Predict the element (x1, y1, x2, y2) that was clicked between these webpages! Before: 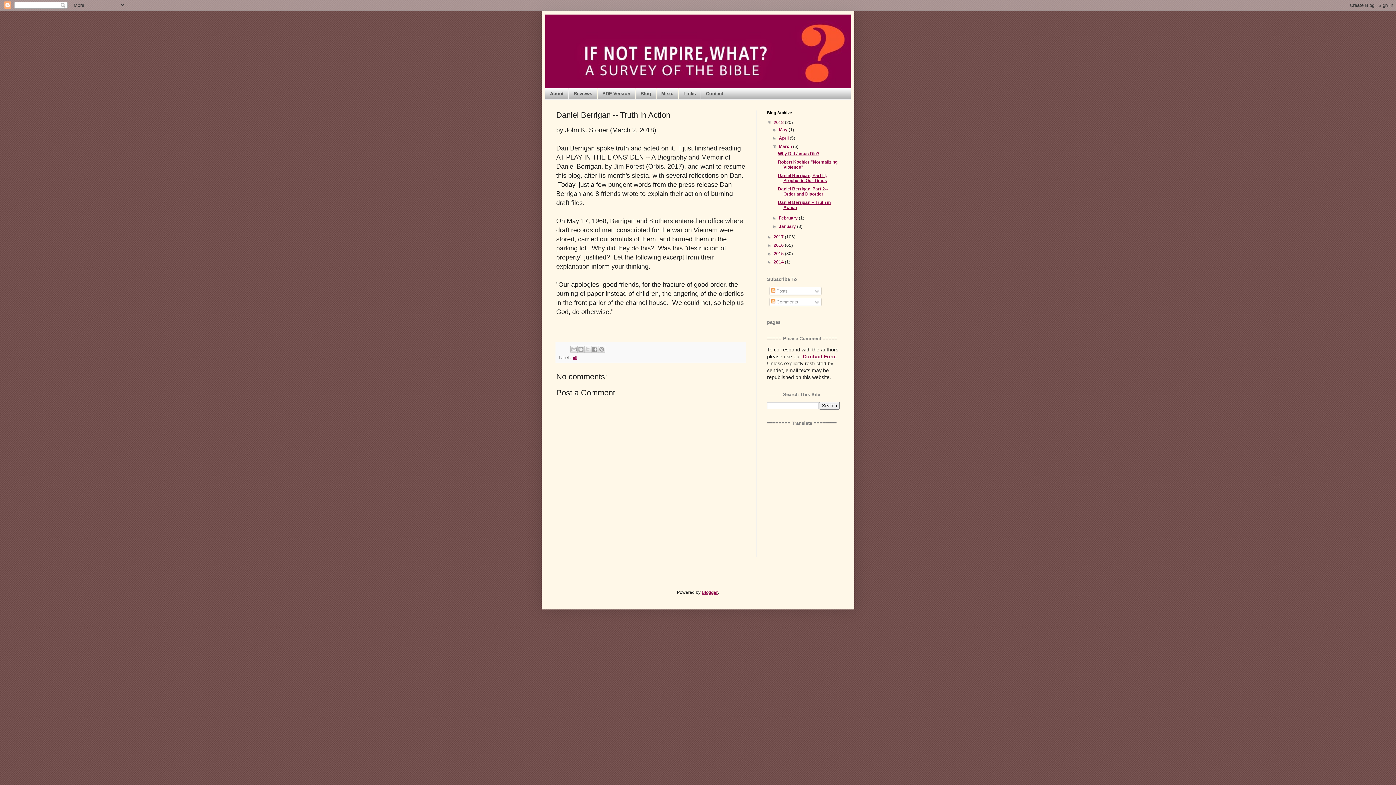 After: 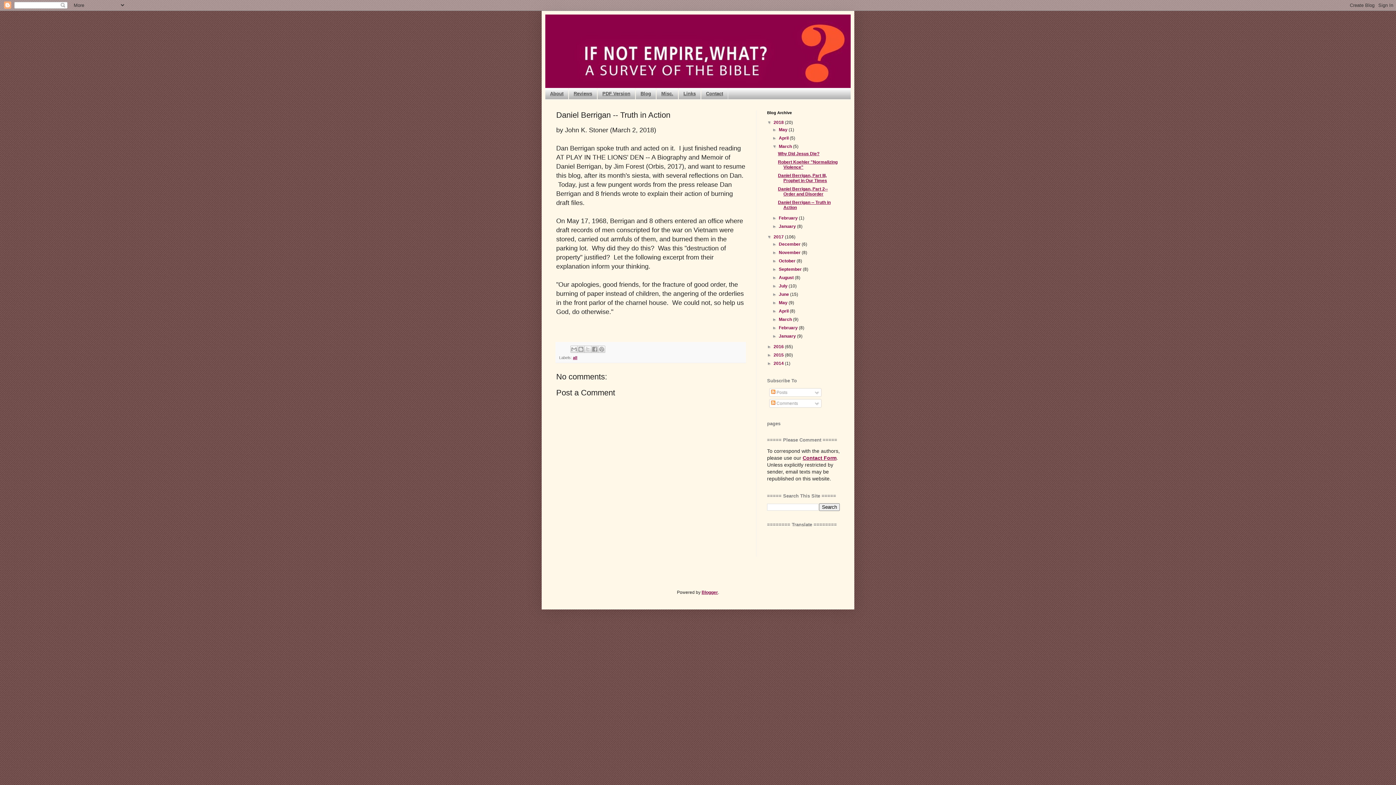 Action: bbox: (767, 234, 773, 239) label: ►  